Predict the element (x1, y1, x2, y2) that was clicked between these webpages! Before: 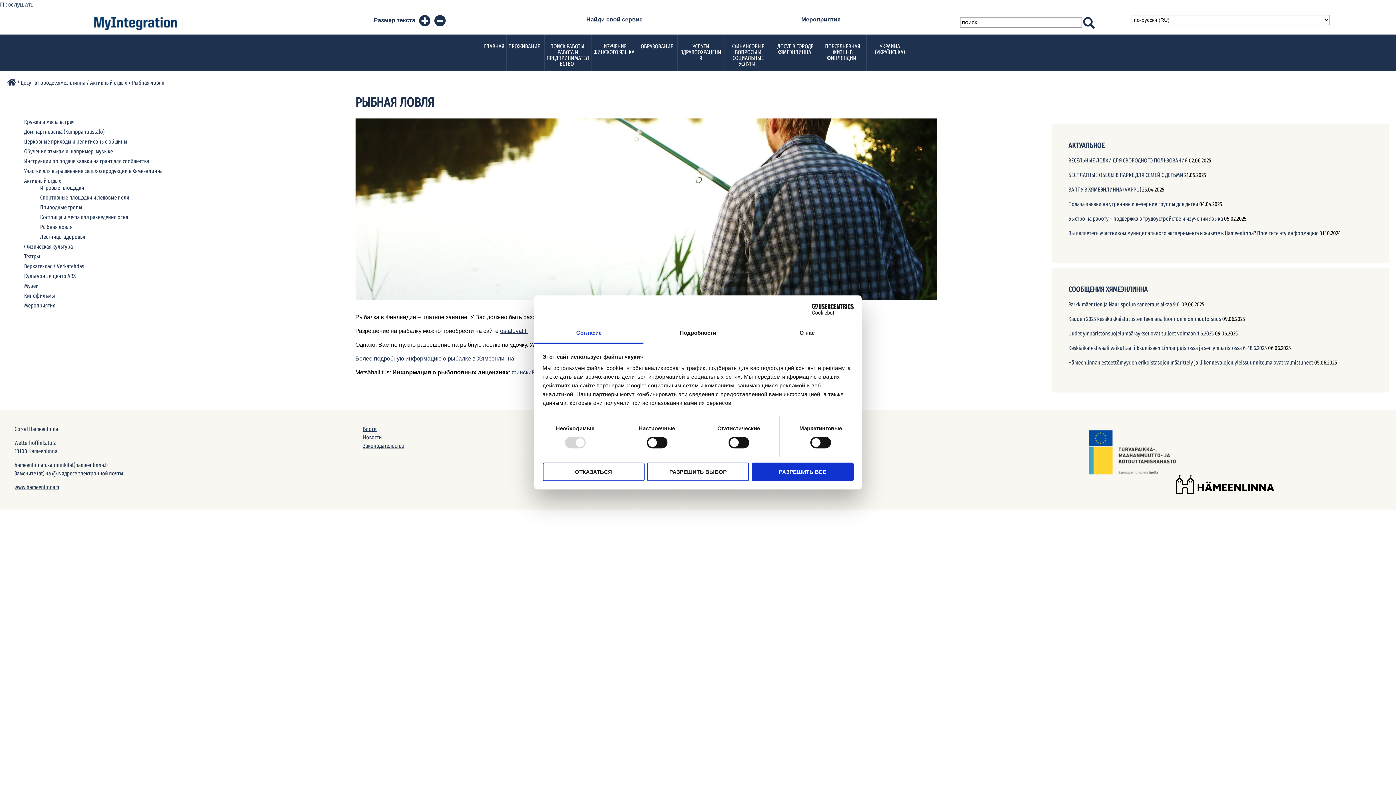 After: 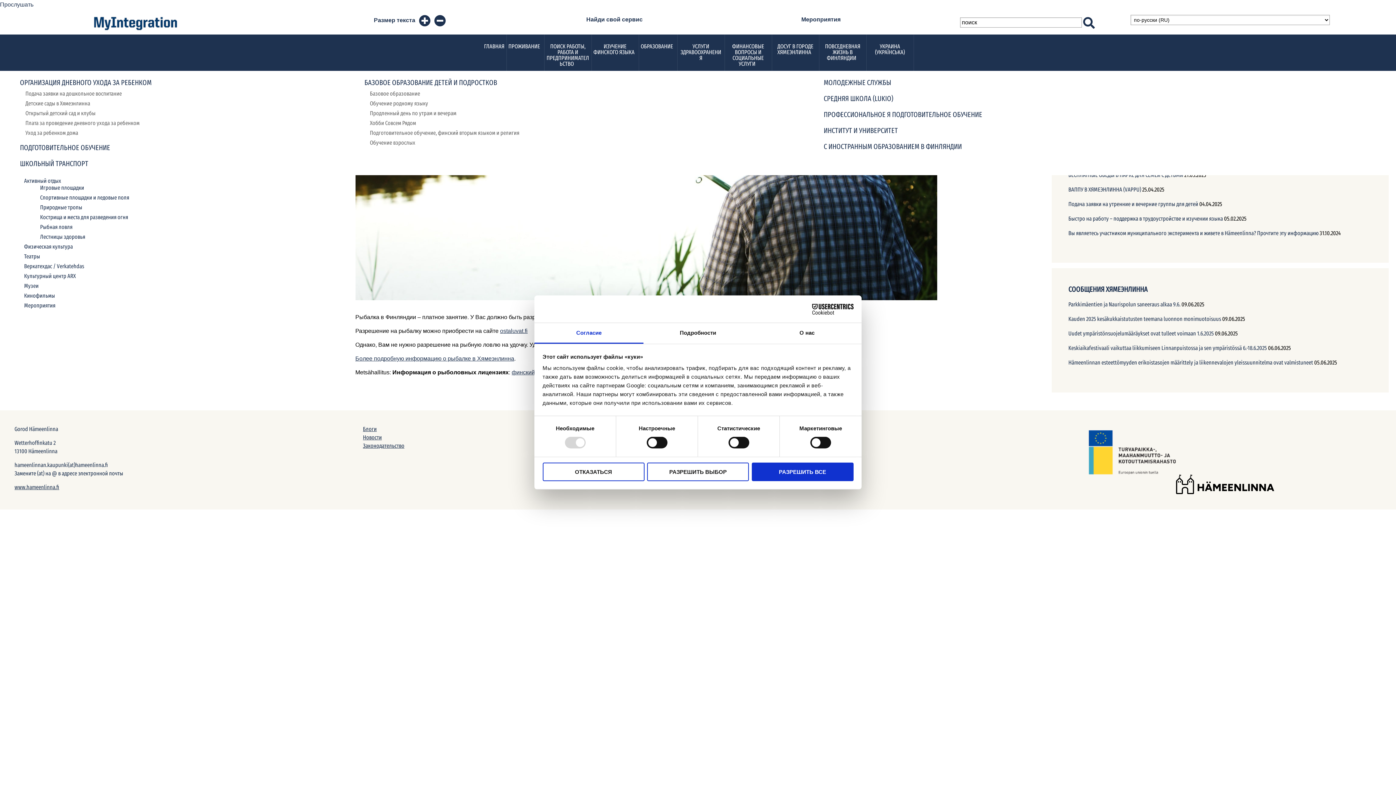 Action: label: ОБРАЗОВАНИЕ bbox: (639, 34, 677, 70)